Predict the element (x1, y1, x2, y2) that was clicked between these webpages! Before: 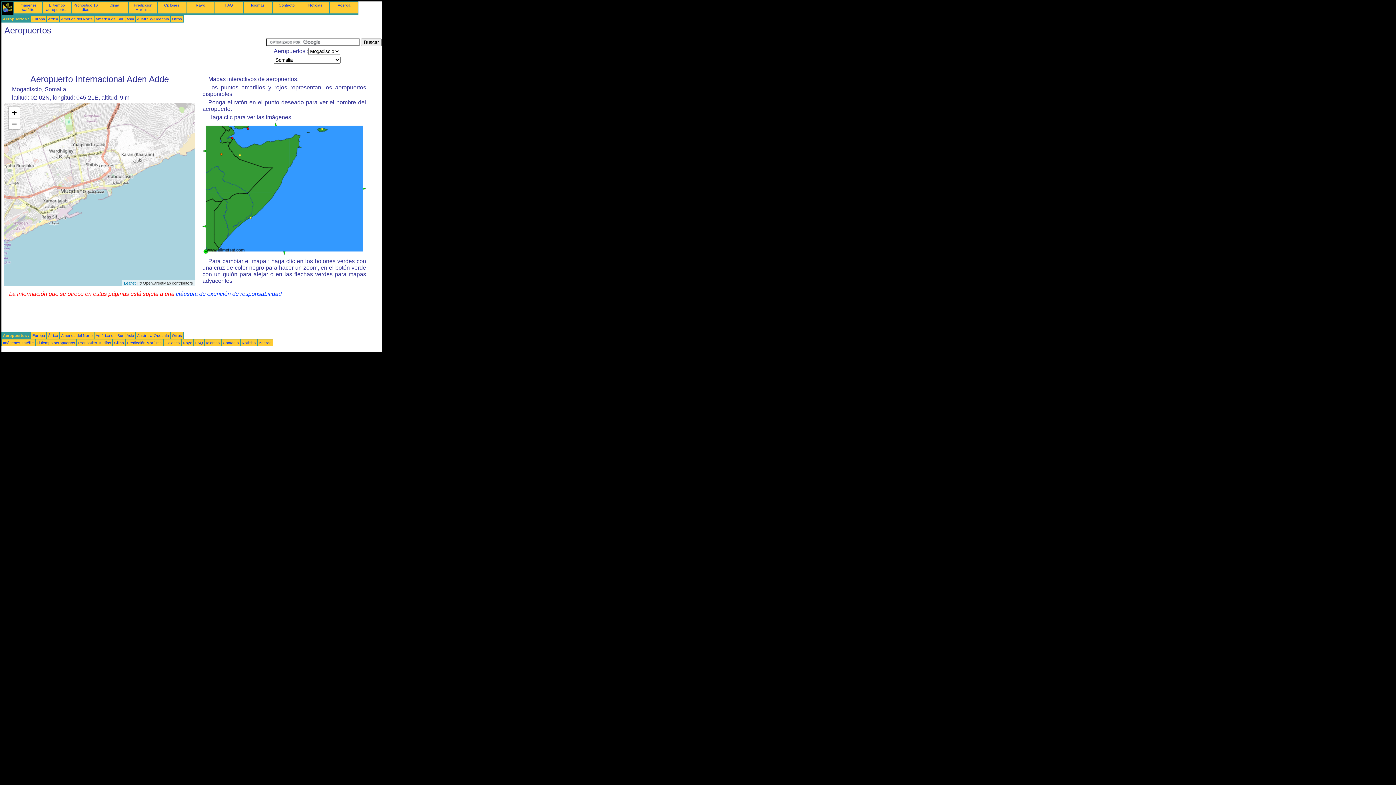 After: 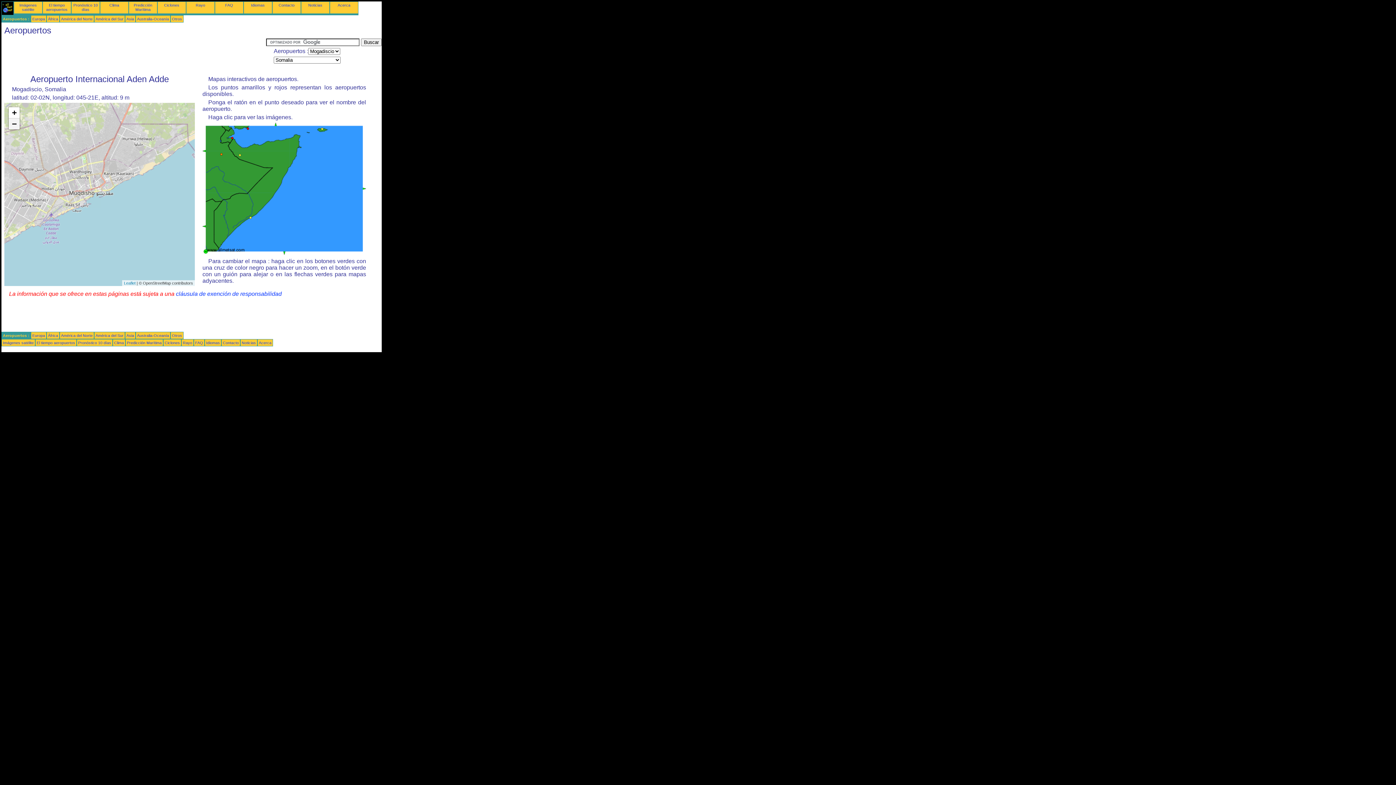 Action: bbox: (8, 118, 19, 129) label: Zoom out